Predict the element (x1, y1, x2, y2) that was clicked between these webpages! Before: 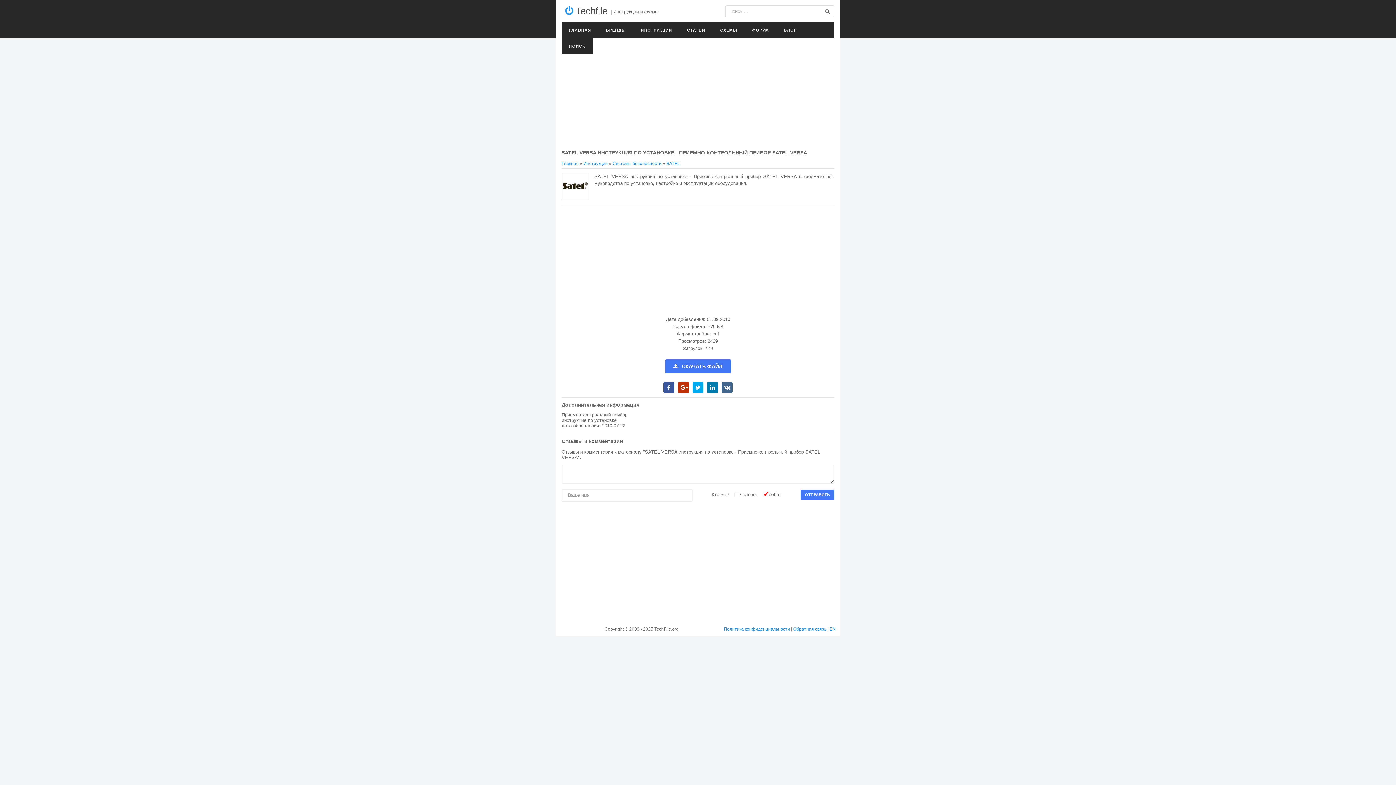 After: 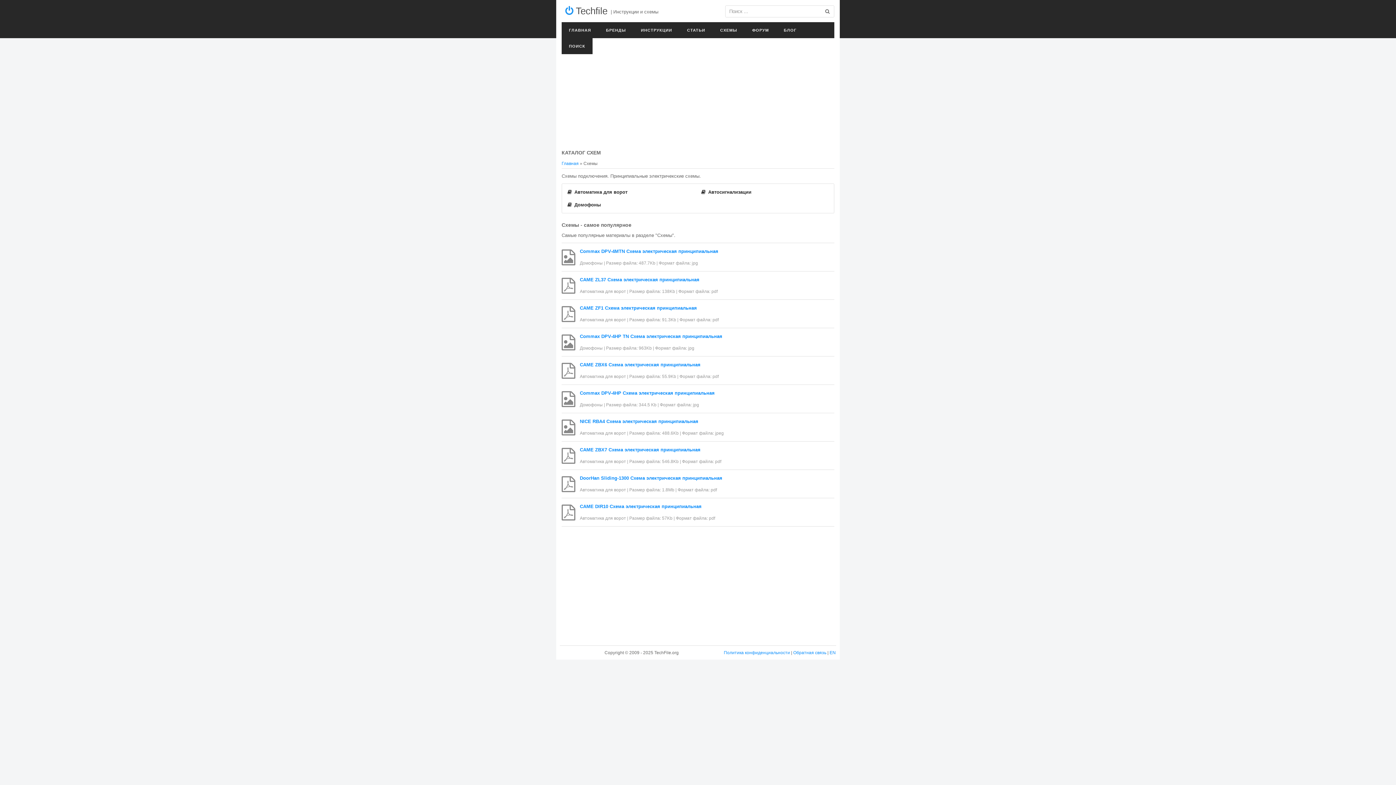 Action: bbox: (713, 22, 744, 38) label: СХЕМЫ